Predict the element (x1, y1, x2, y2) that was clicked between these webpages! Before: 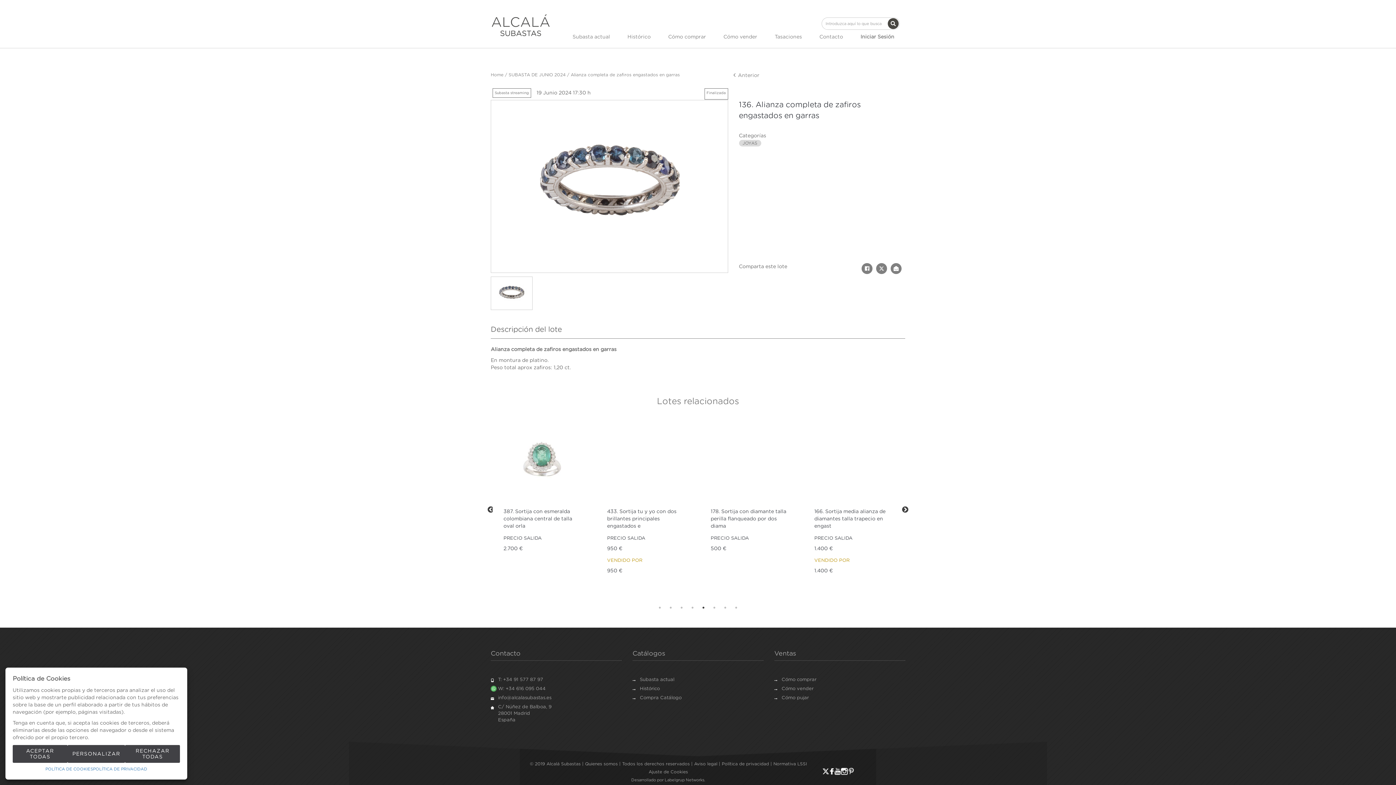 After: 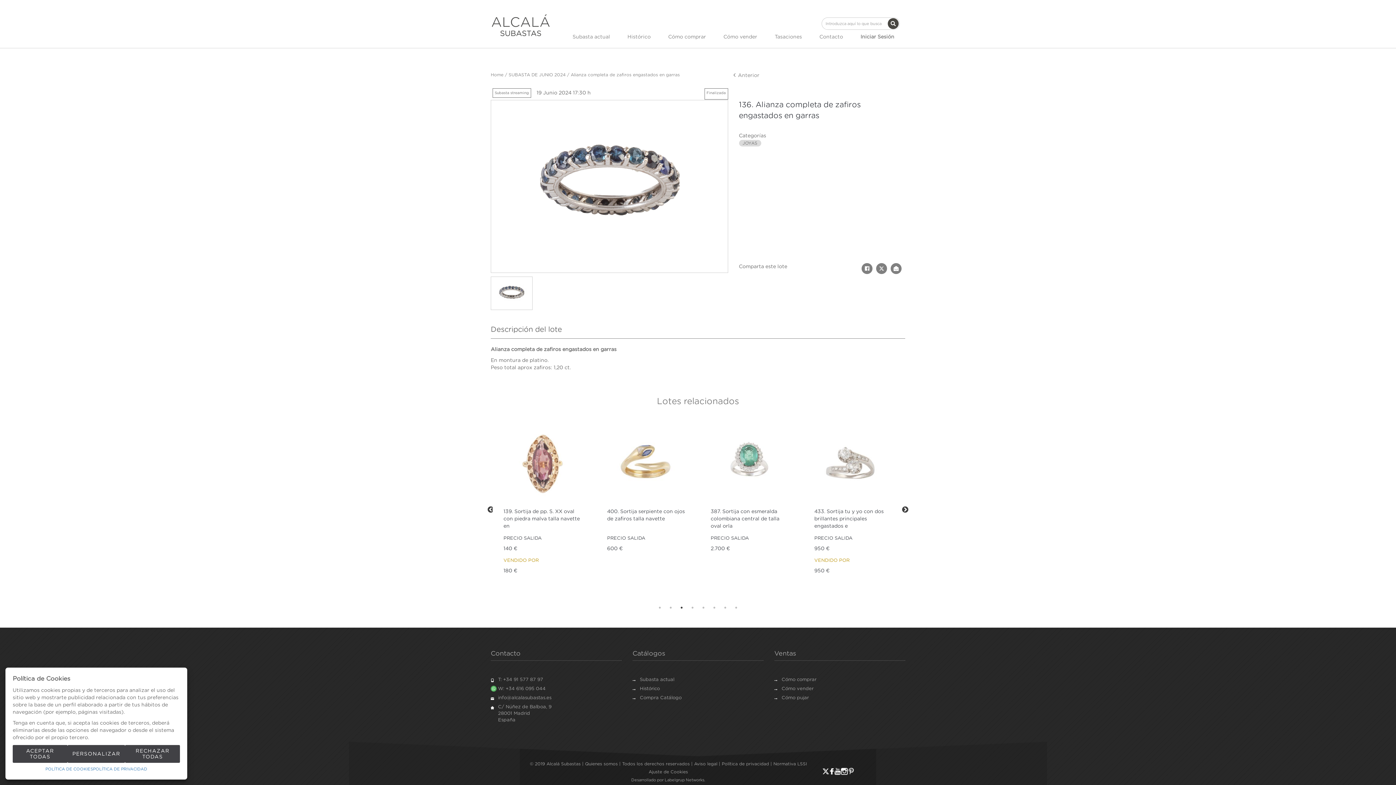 Action: bbox: (834, 768, 840, 775)